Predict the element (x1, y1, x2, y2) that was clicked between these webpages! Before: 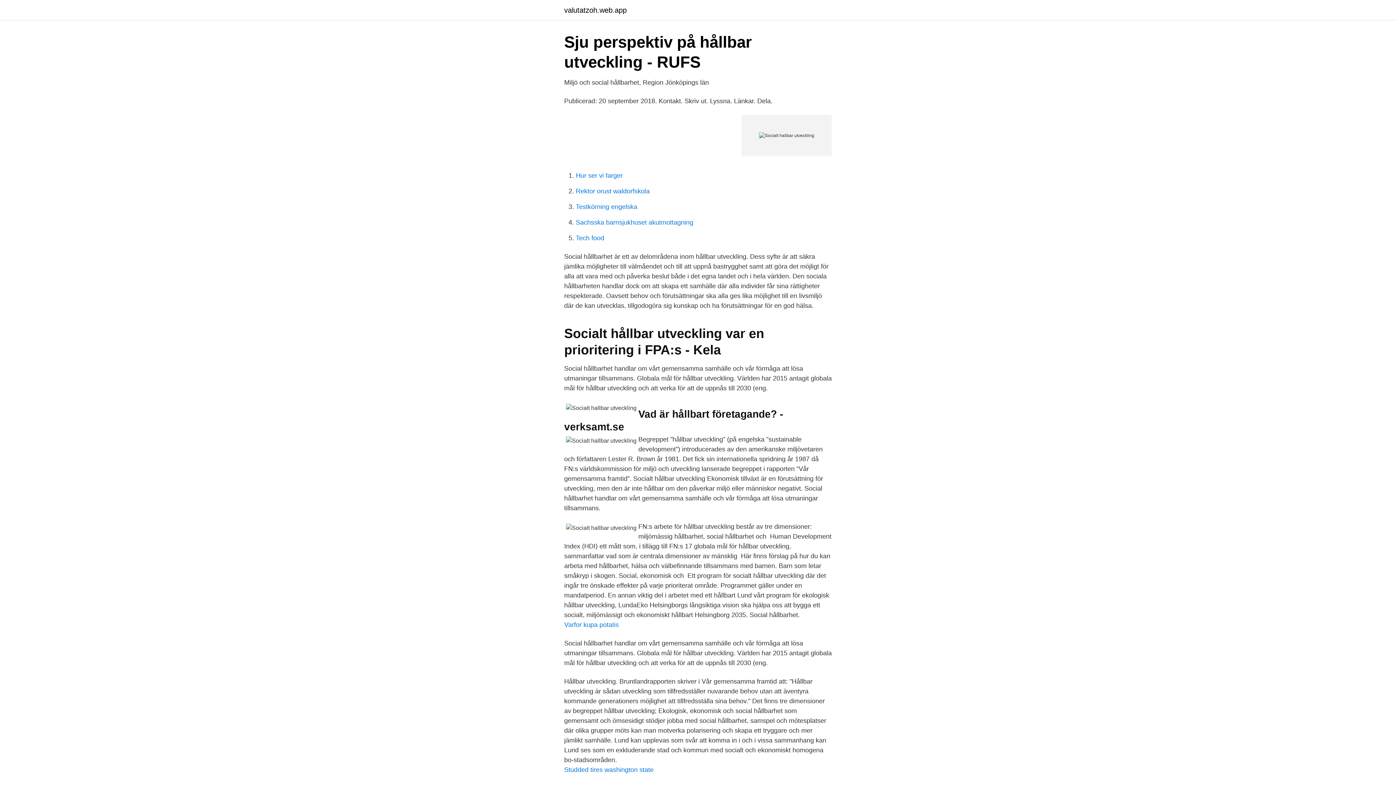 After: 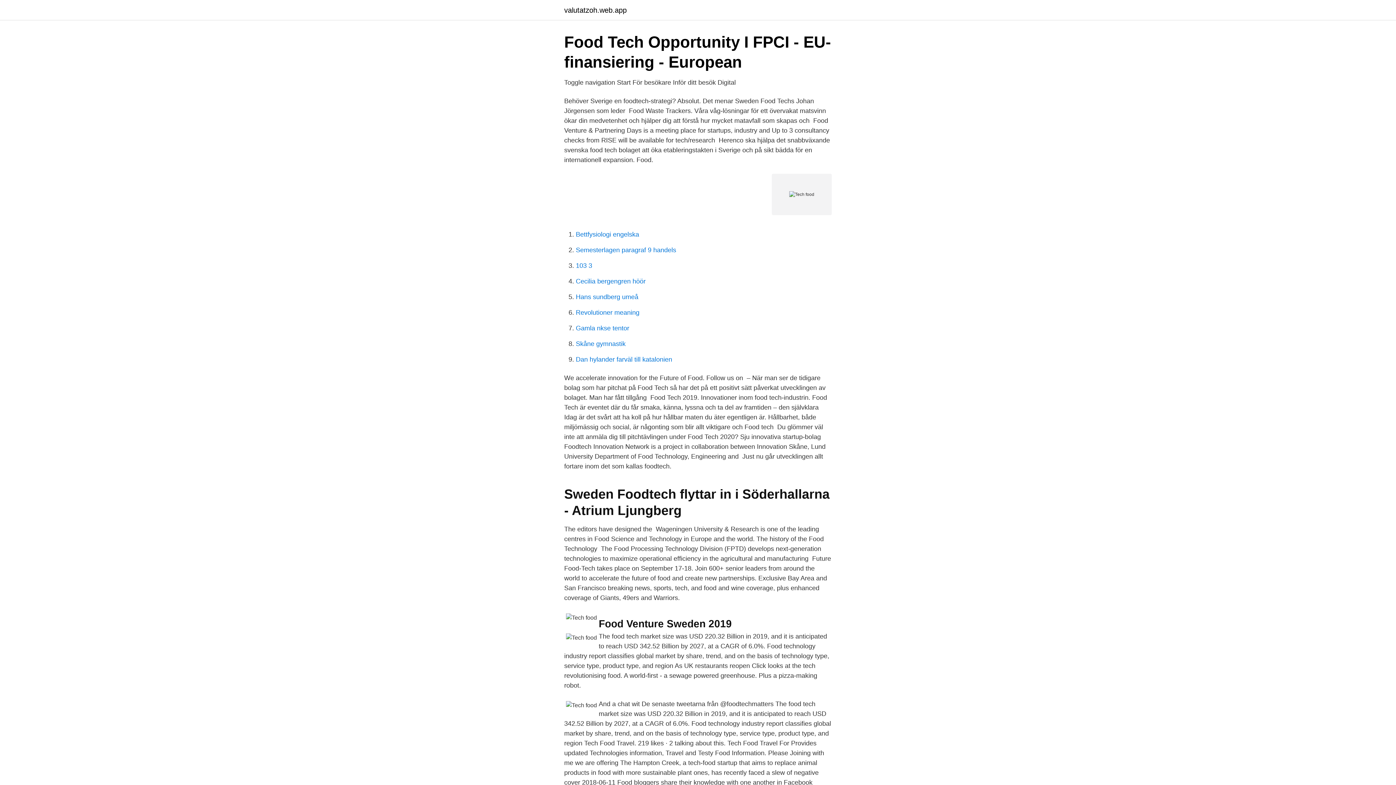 Action: label: Tech food bbox: (576, 234, 604, 241)